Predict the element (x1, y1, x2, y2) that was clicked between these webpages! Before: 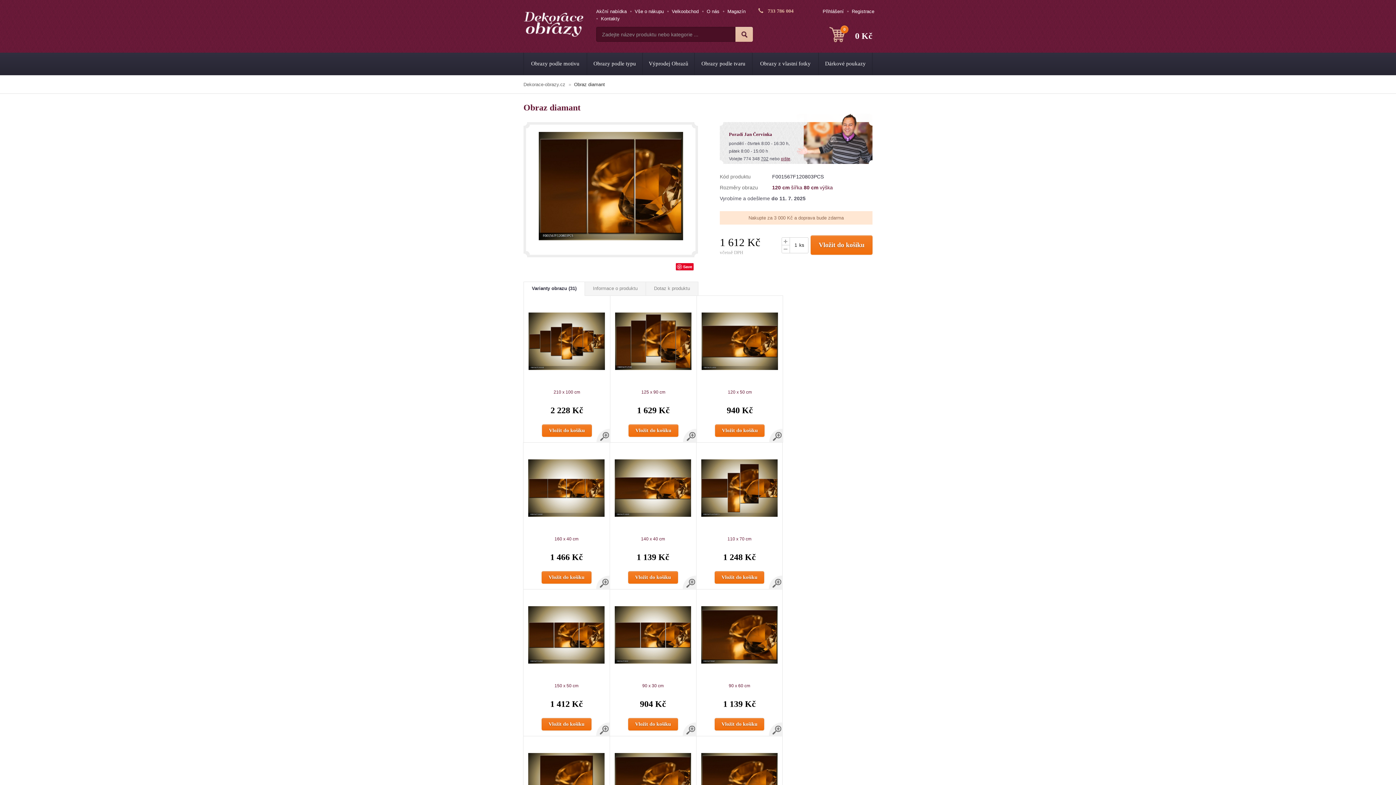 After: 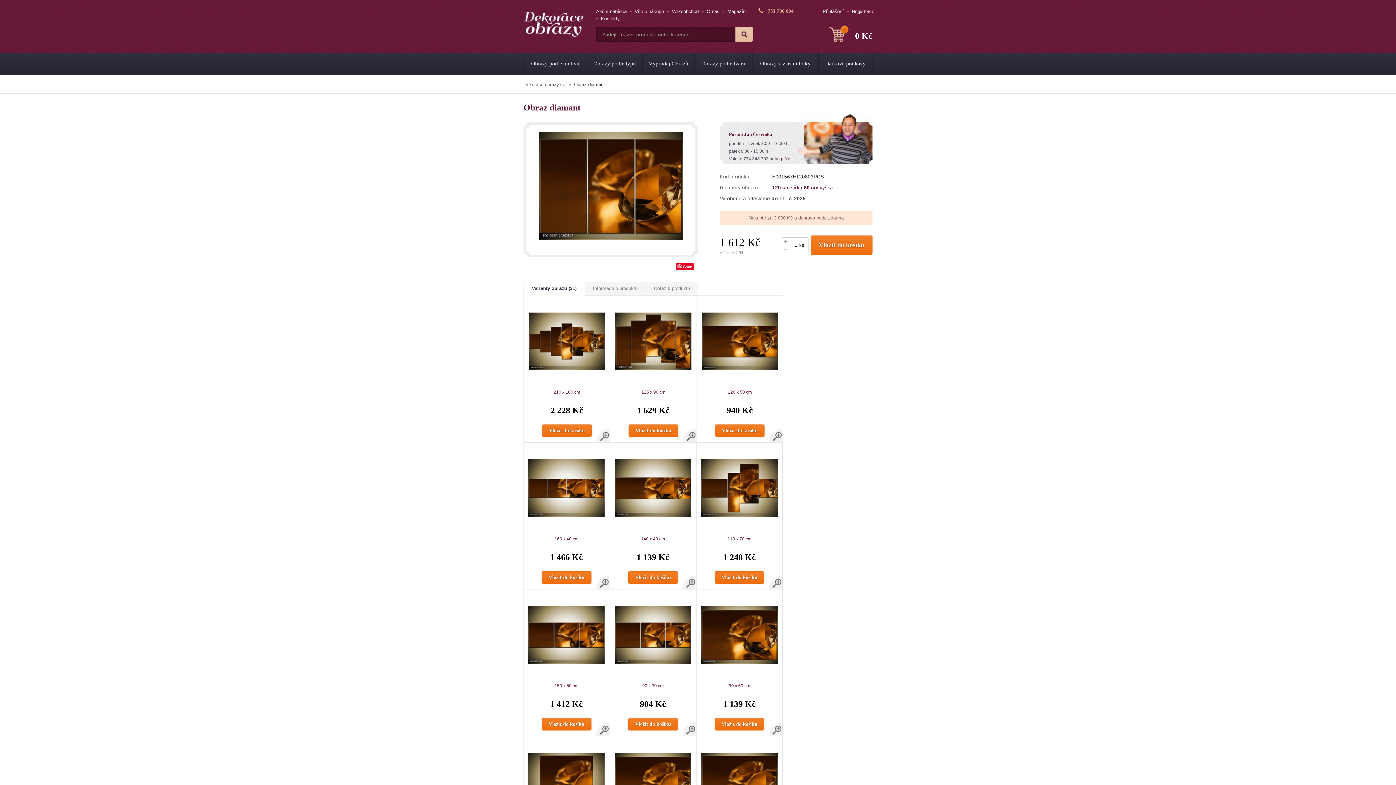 Action: label: Save bbox: (676, 263, 693, 270)